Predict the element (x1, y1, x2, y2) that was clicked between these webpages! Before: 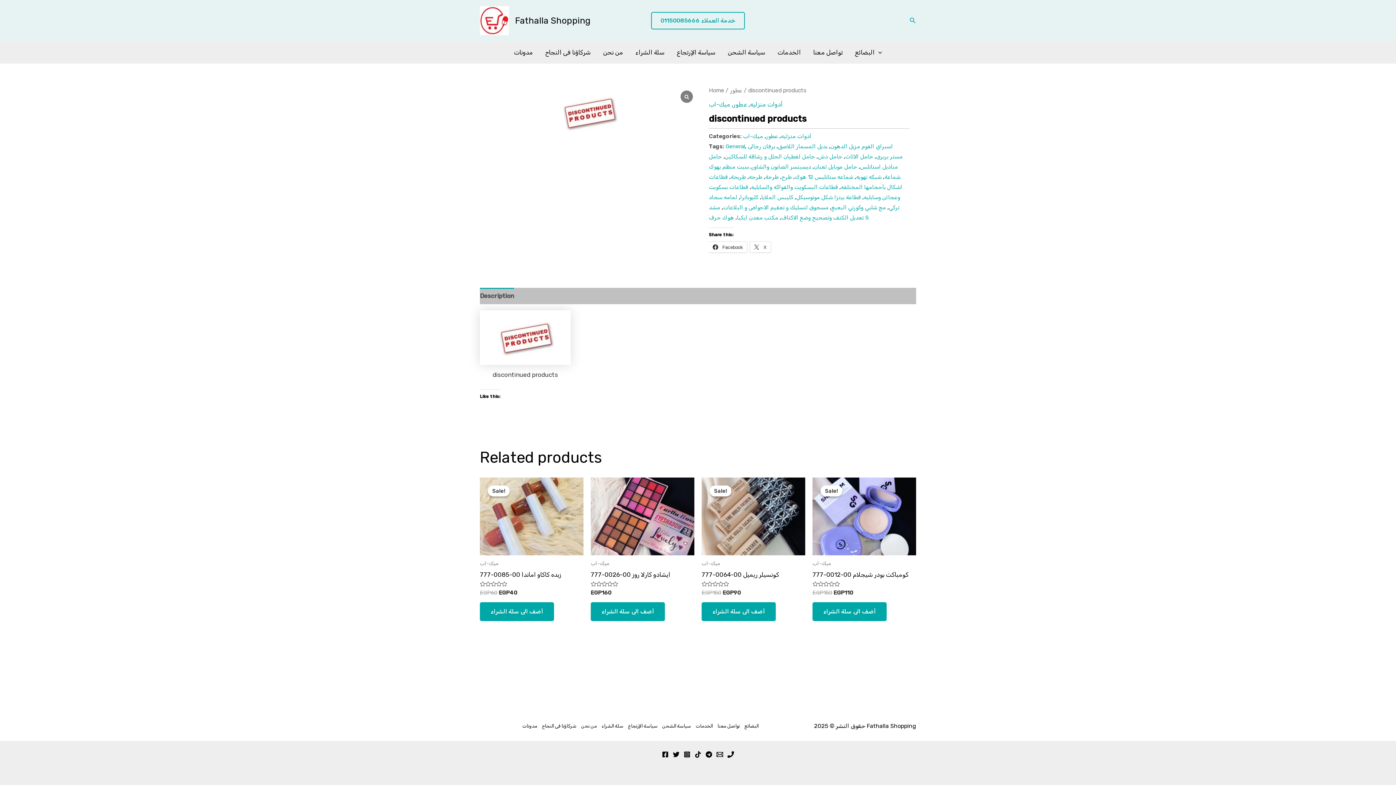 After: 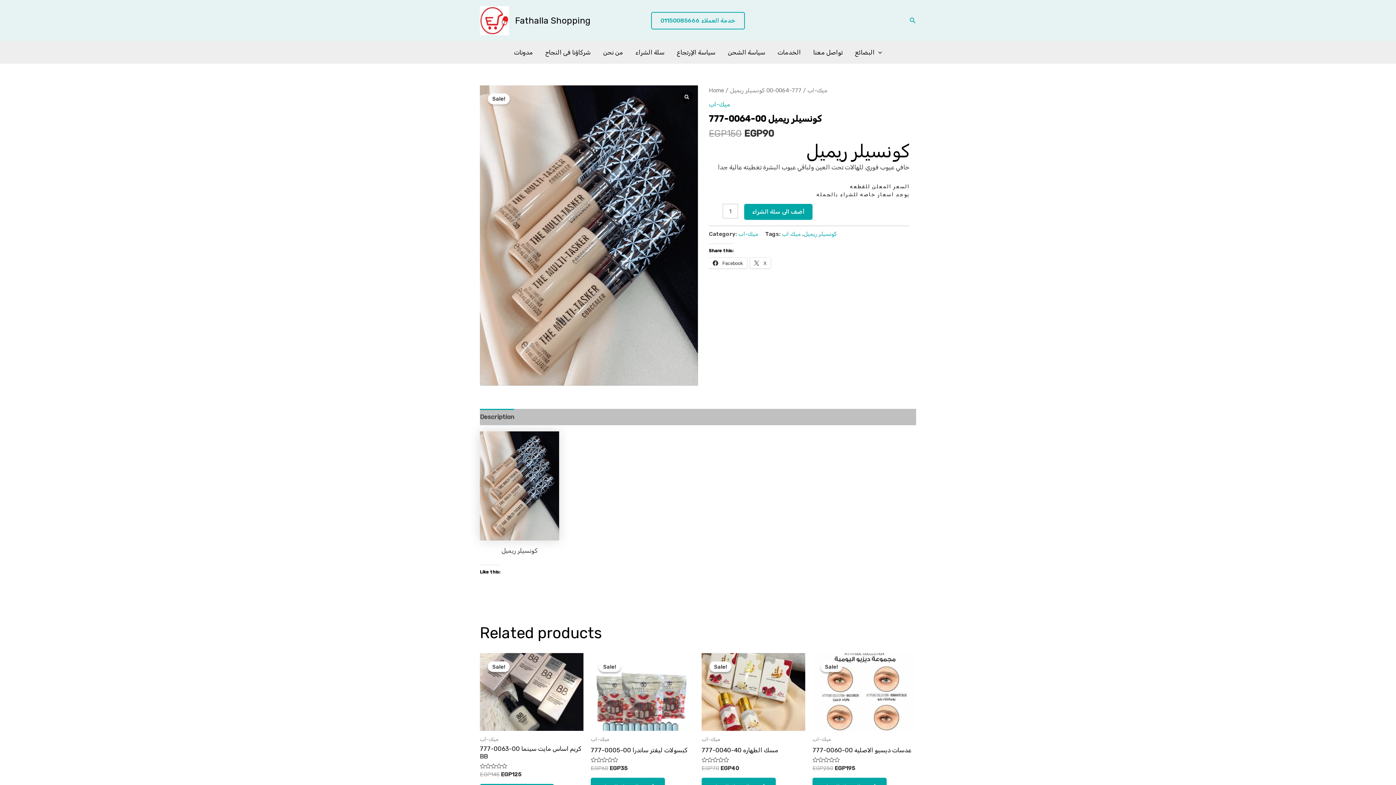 Action: label: 777-0064-00 كونسيلر ريميل bbox: (701, 571, 805, 581)